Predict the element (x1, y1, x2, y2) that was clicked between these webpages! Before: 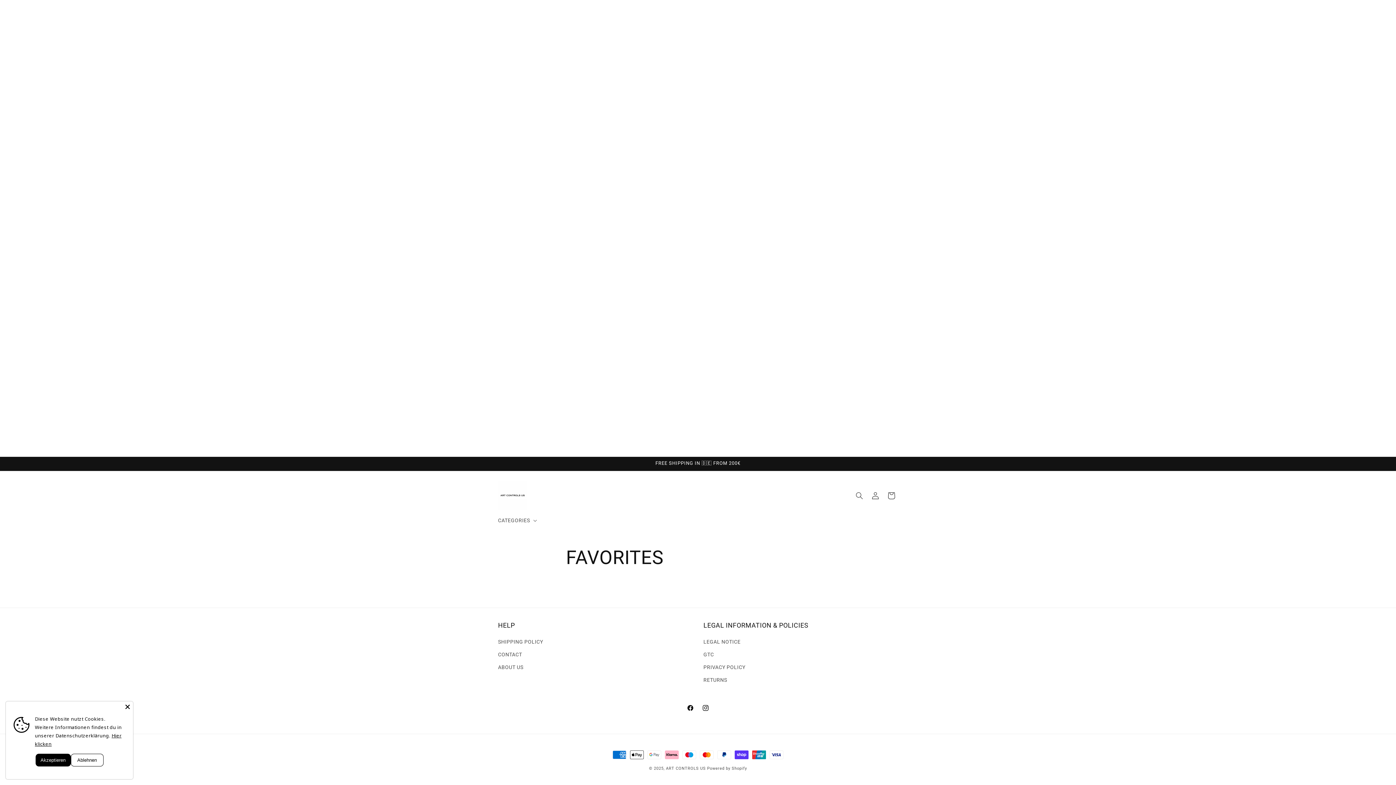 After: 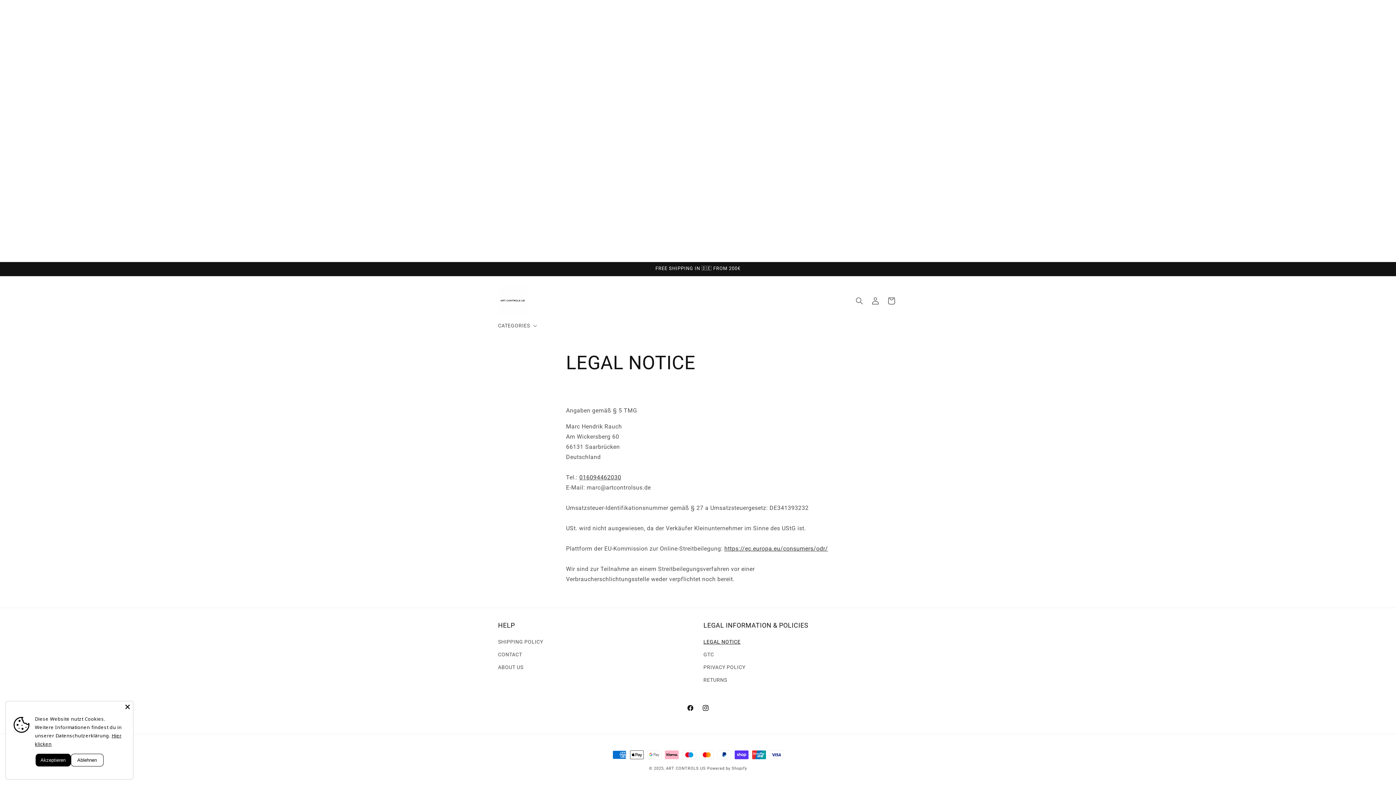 Action: bbox: (703, 637, 740, 648) label: LEGAL NOTICE